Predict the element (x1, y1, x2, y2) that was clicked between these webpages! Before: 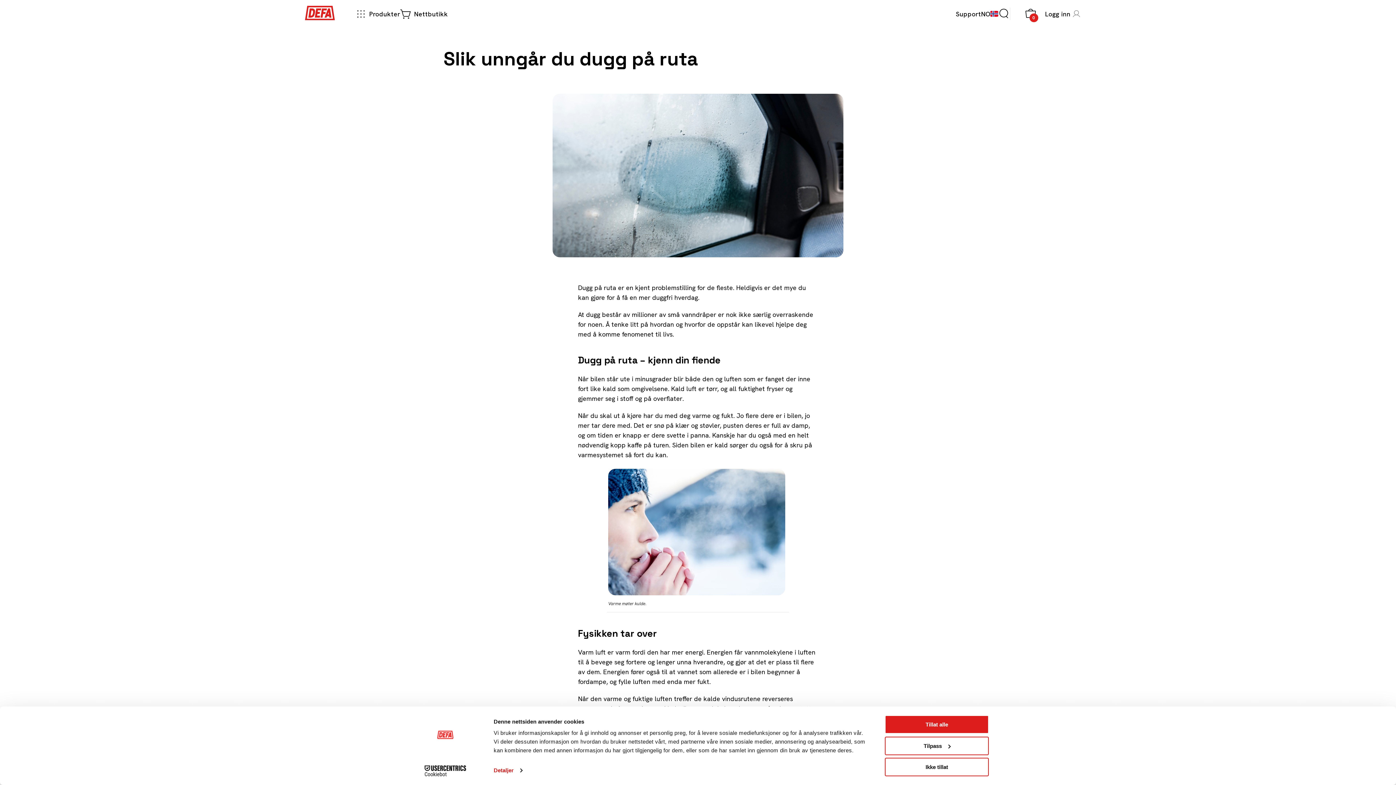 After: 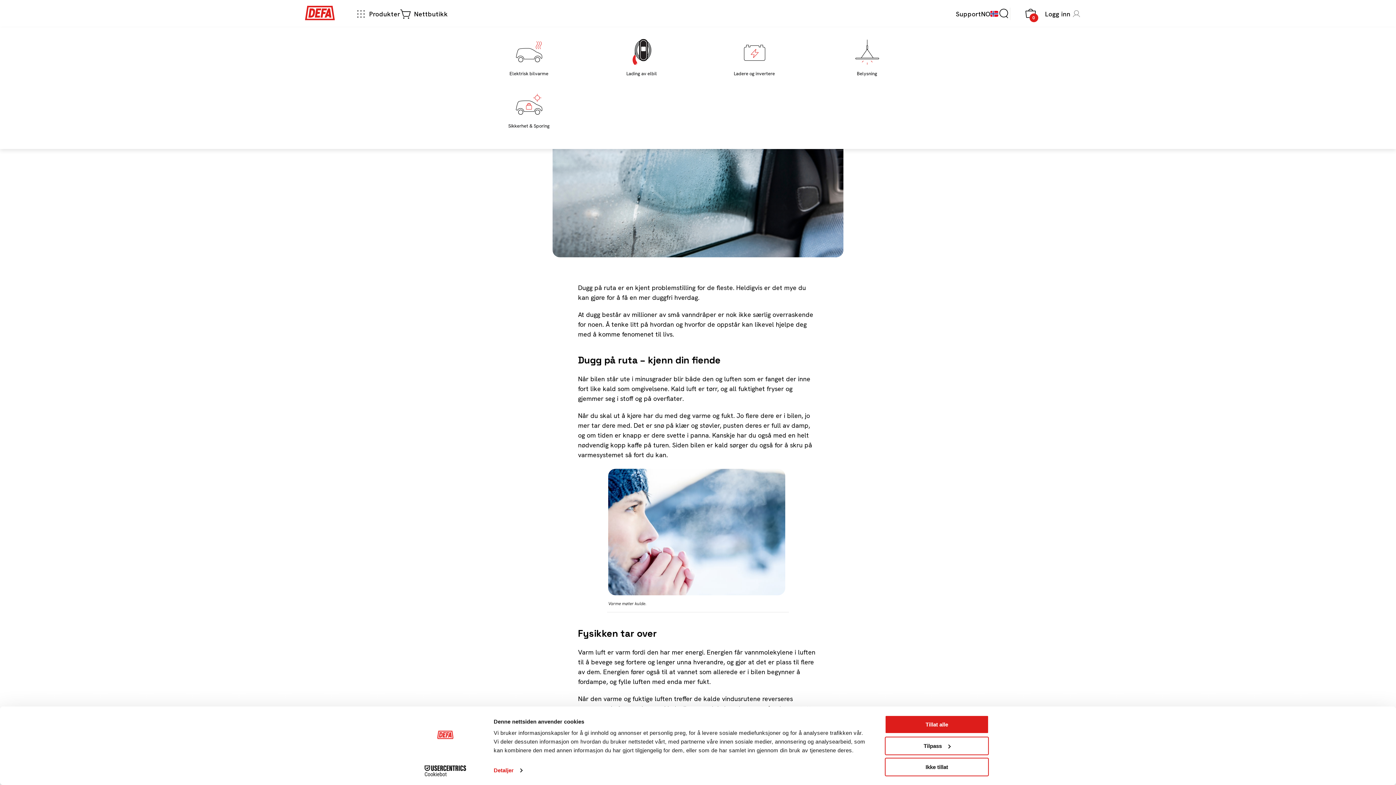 Action: label: Produkter bbox: (355, 2, 400, 25)